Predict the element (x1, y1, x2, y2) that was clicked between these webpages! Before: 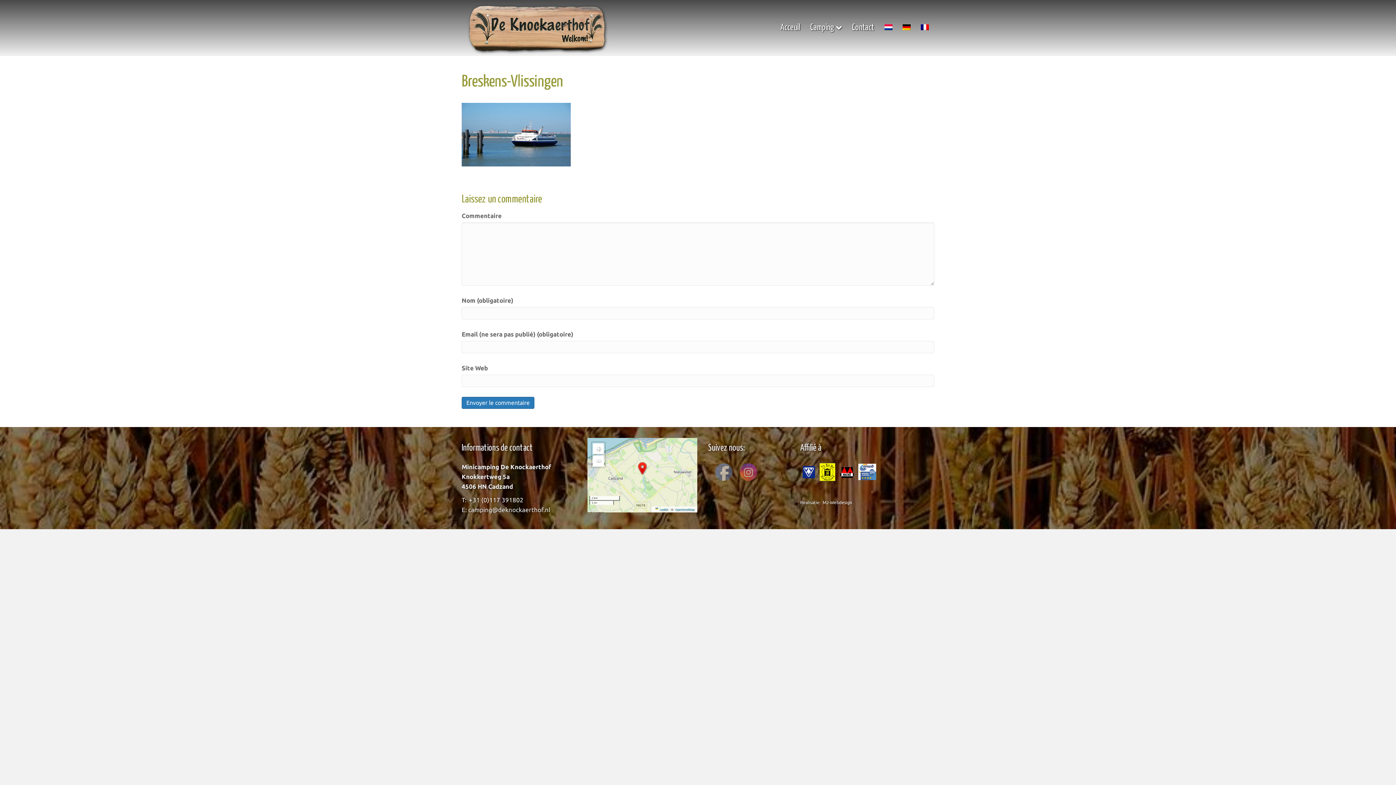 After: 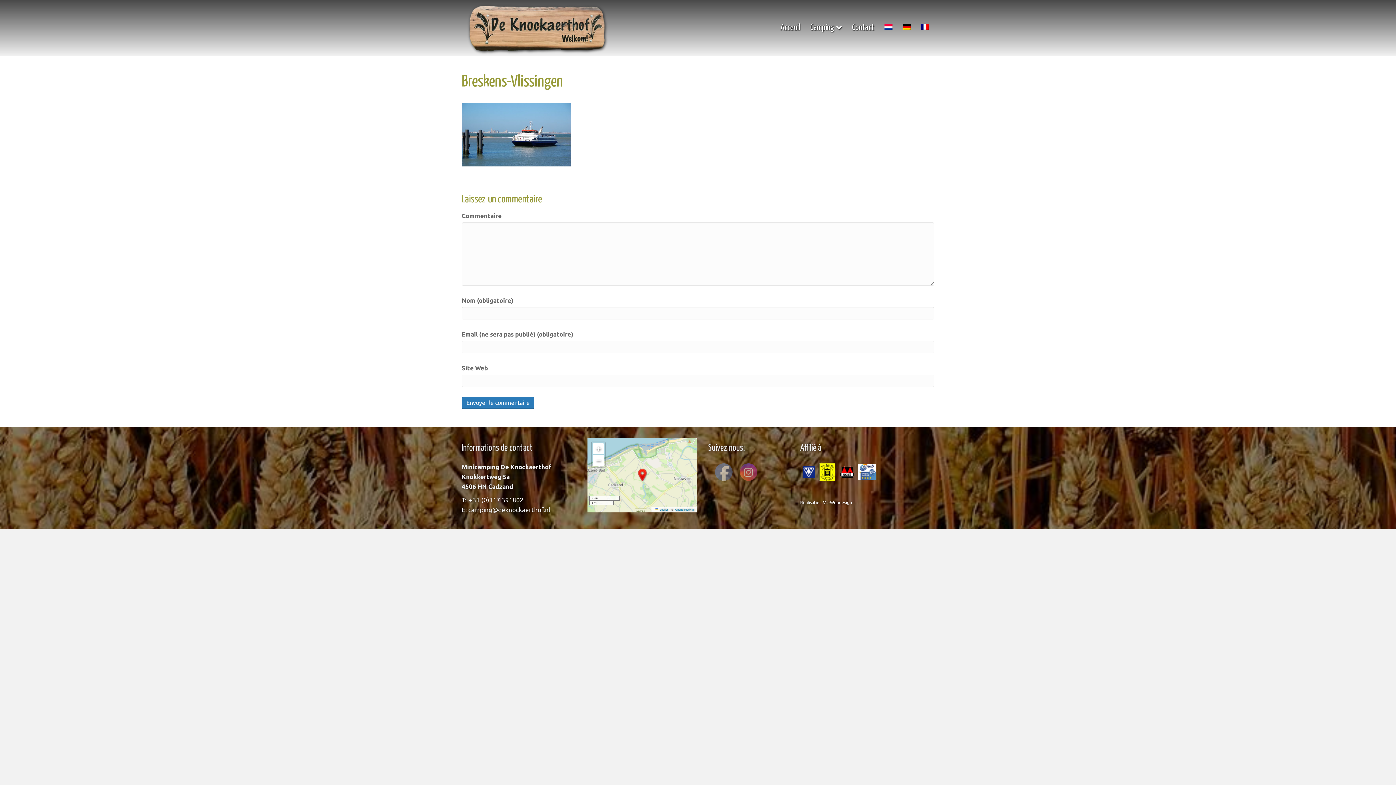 Action: bbox: (637, 462, 647, 475)